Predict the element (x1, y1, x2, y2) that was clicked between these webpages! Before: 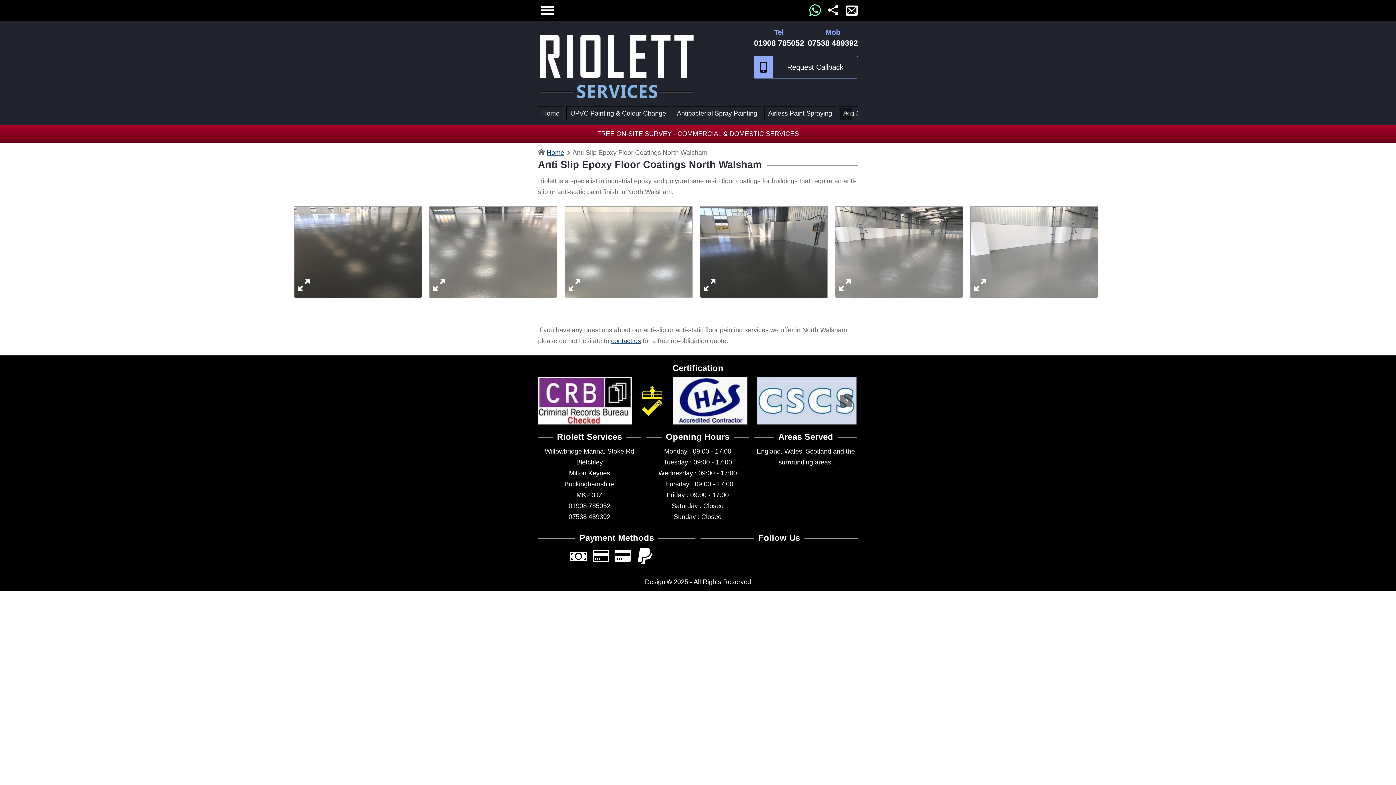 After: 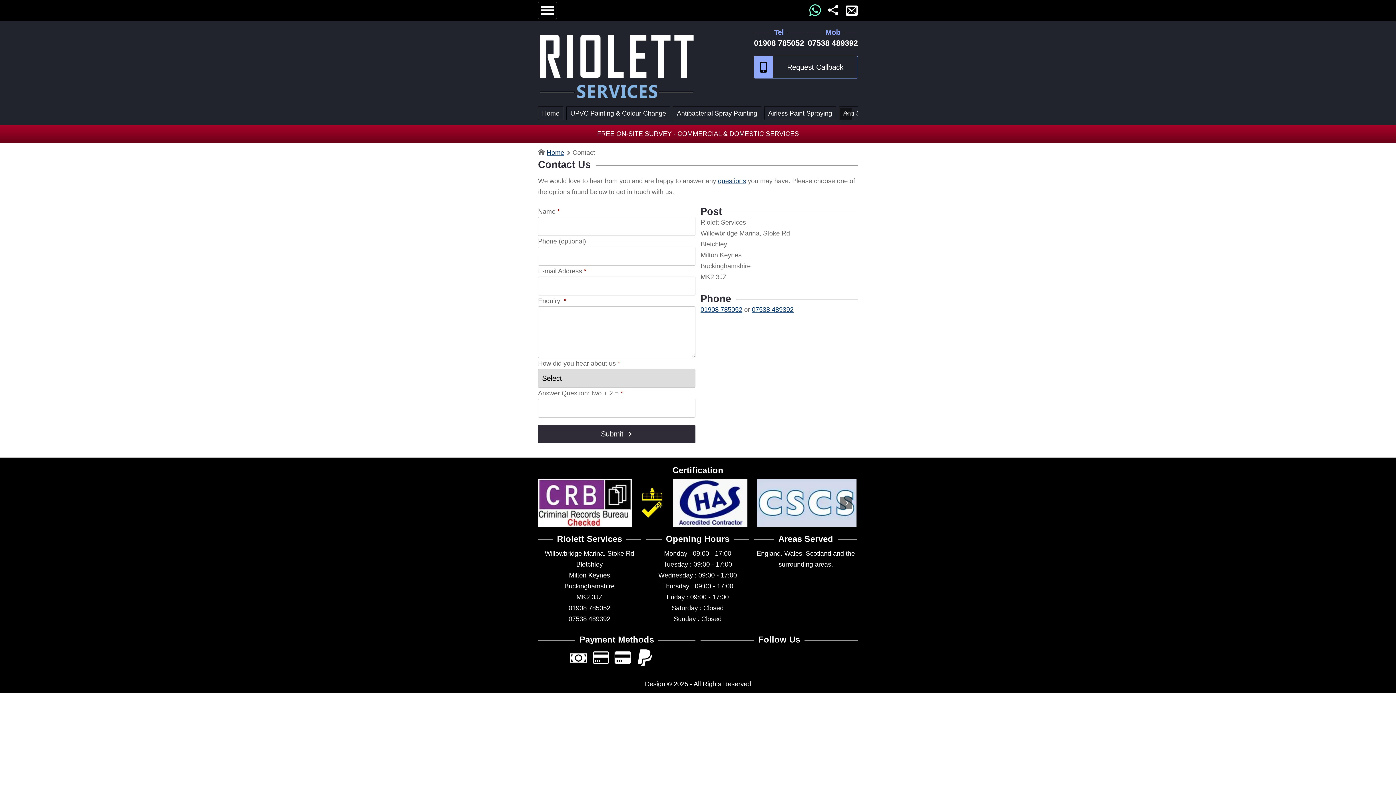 Action: label: Contact bbox: (845, 9, 858, 17)